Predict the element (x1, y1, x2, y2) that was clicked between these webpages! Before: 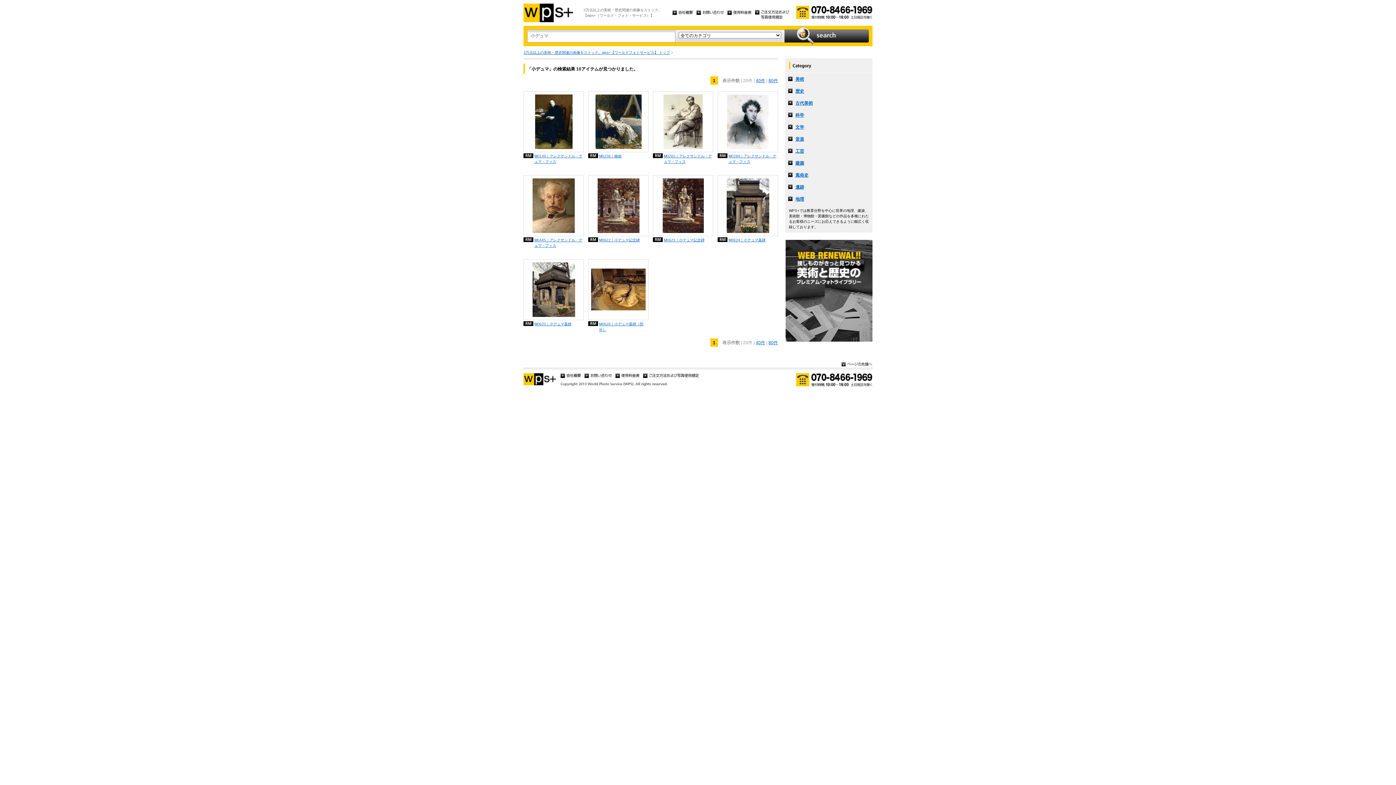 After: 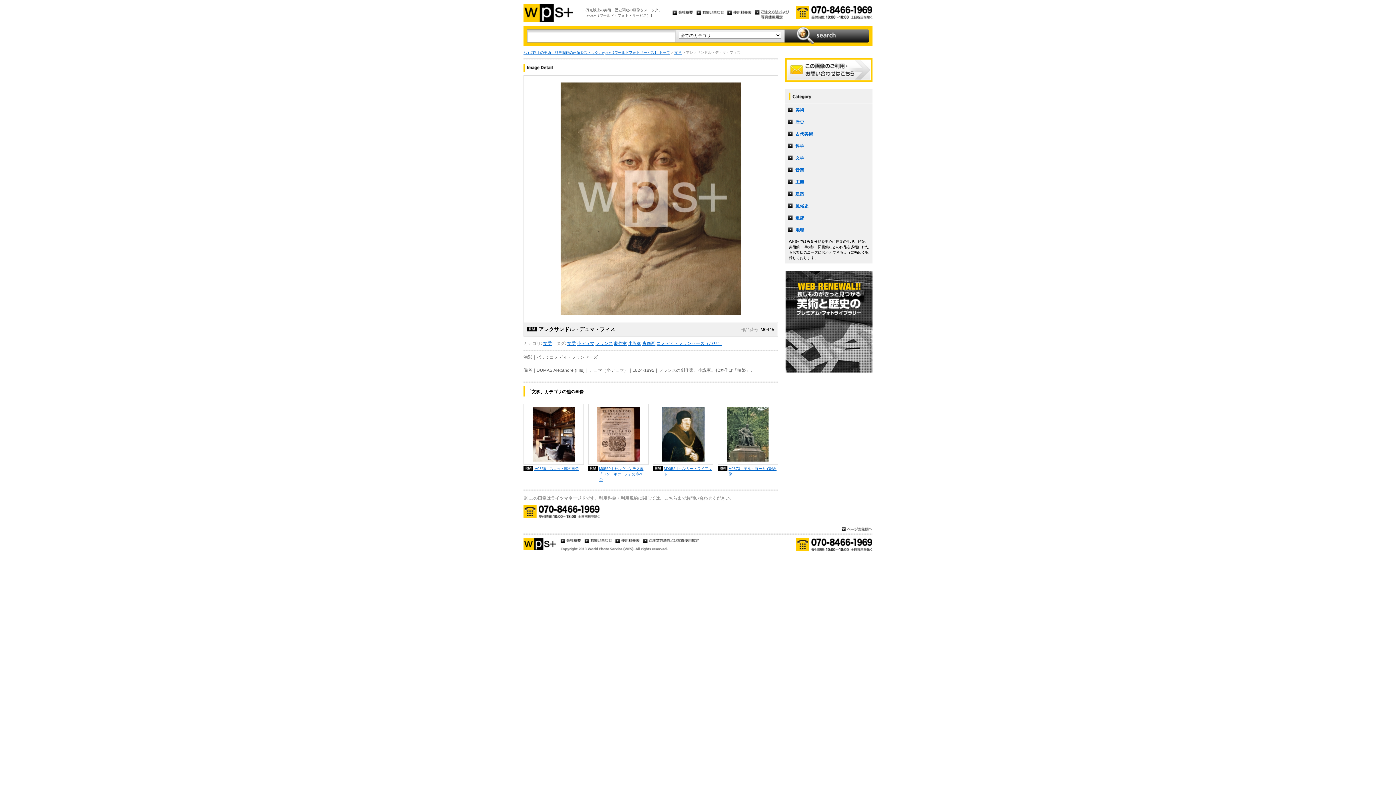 Action: bbox: (532, 229, 574, 234)